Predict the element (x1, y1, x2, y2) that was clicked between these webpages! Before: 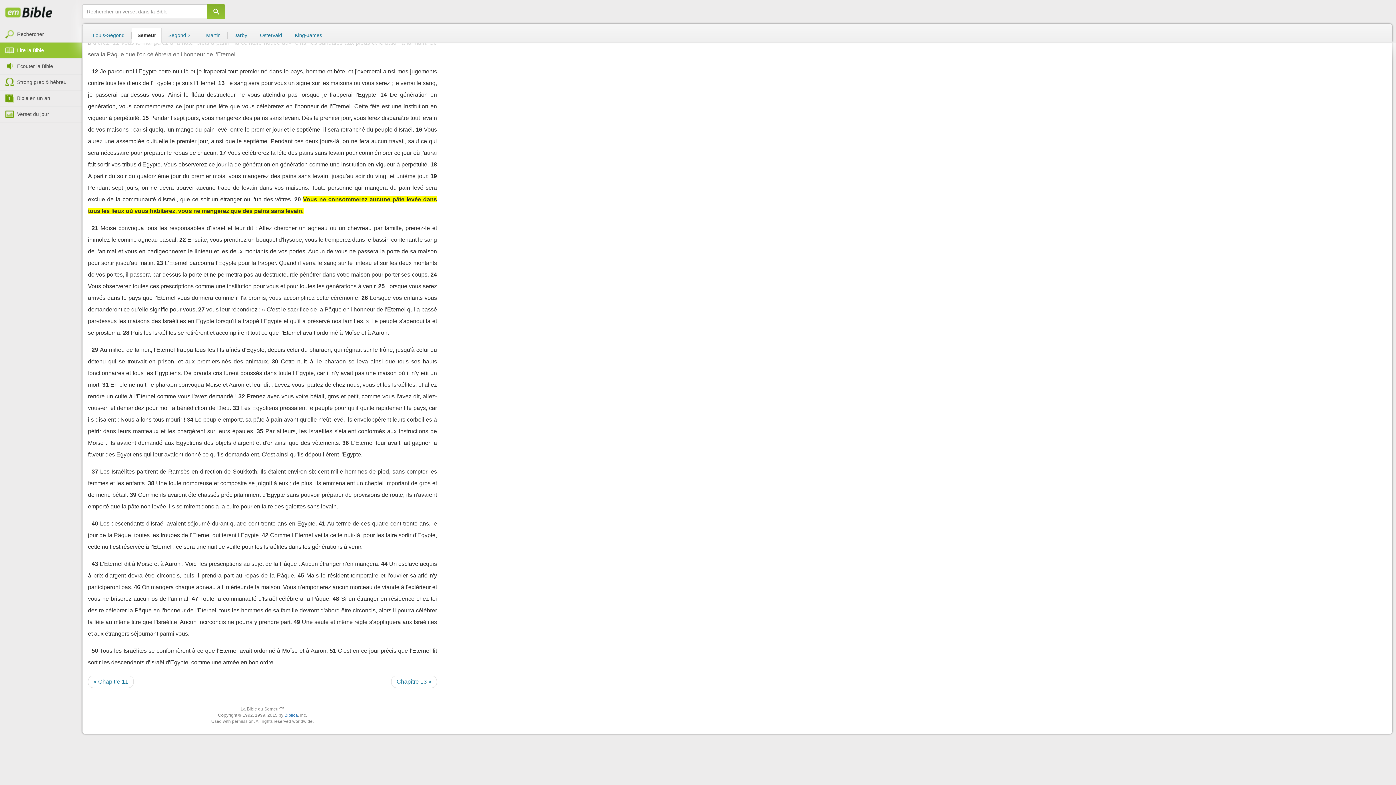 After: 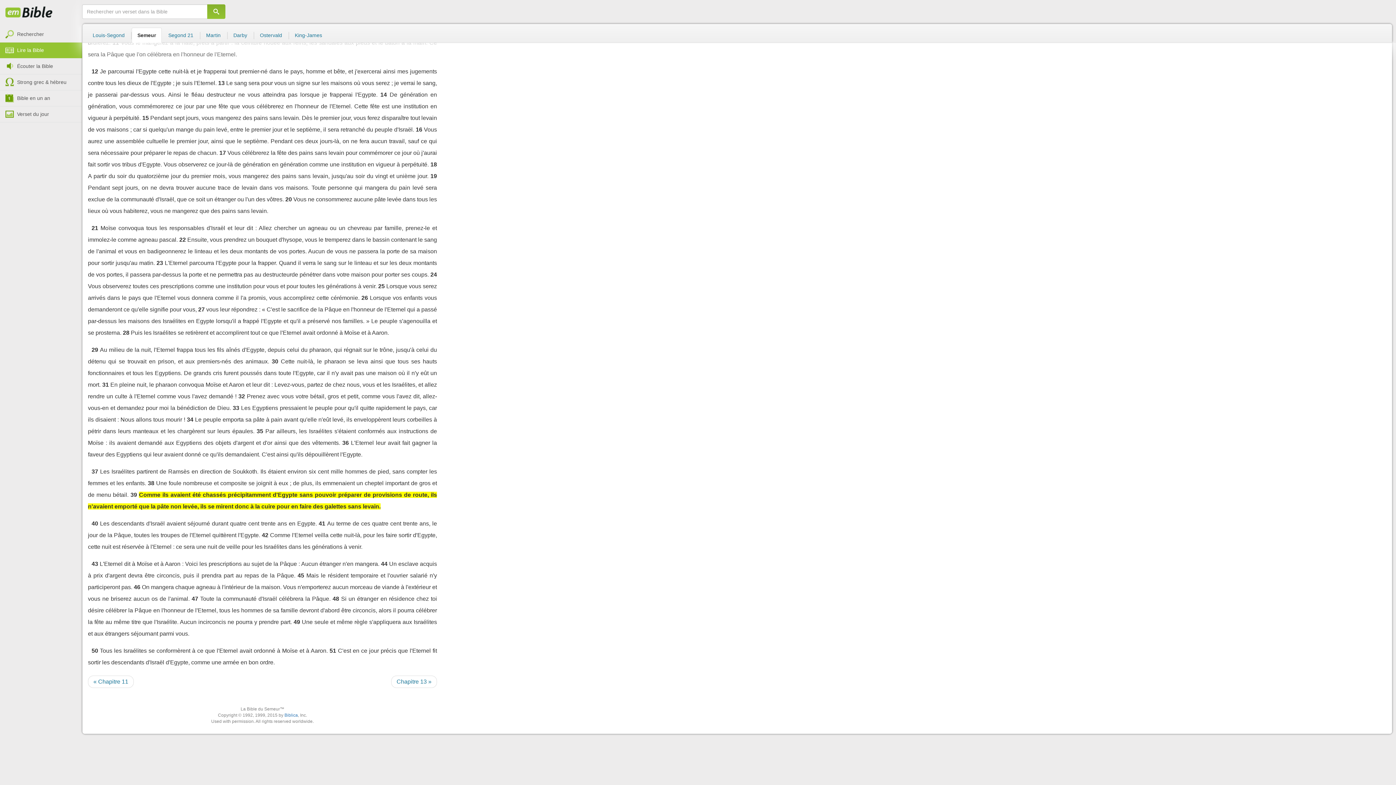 Action: bbox: (129, 492, 136, 498) label: 39